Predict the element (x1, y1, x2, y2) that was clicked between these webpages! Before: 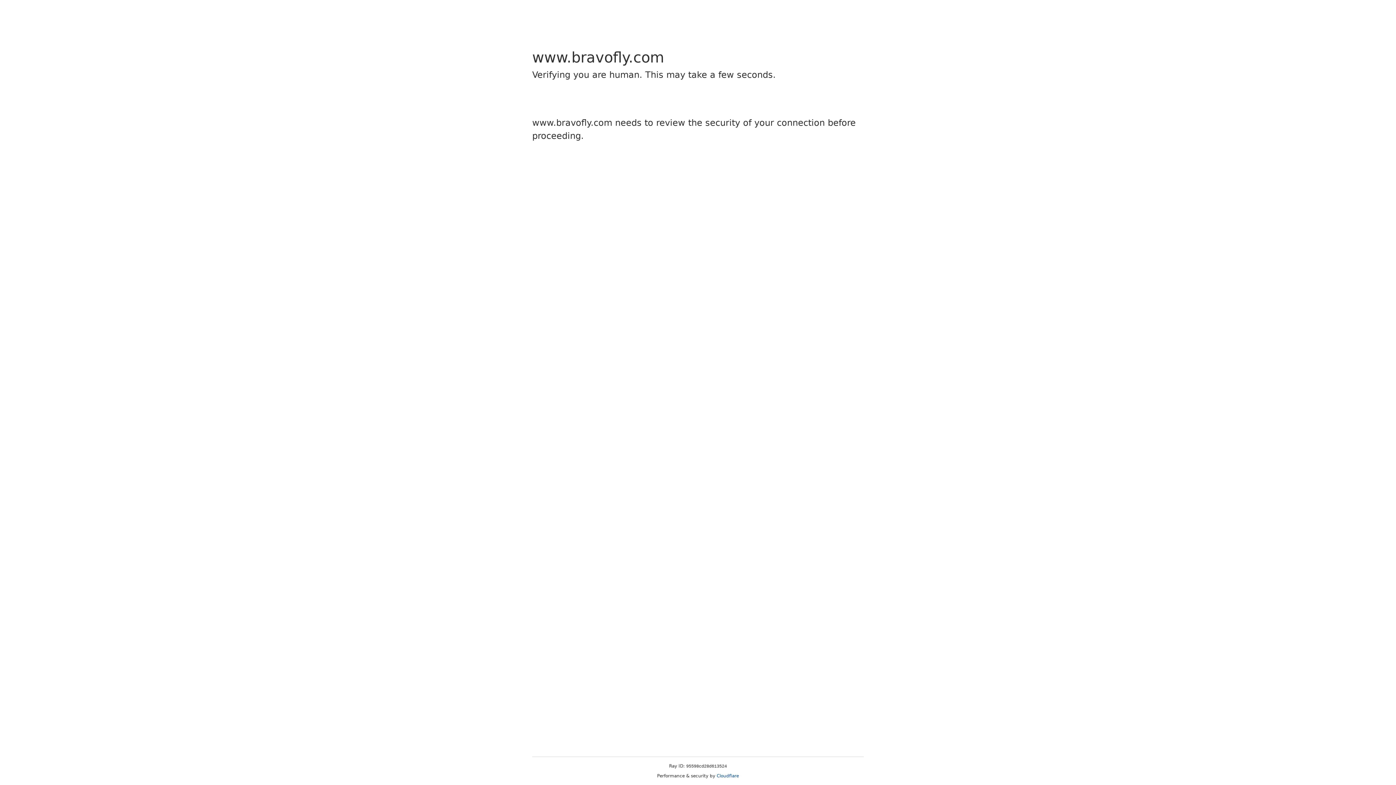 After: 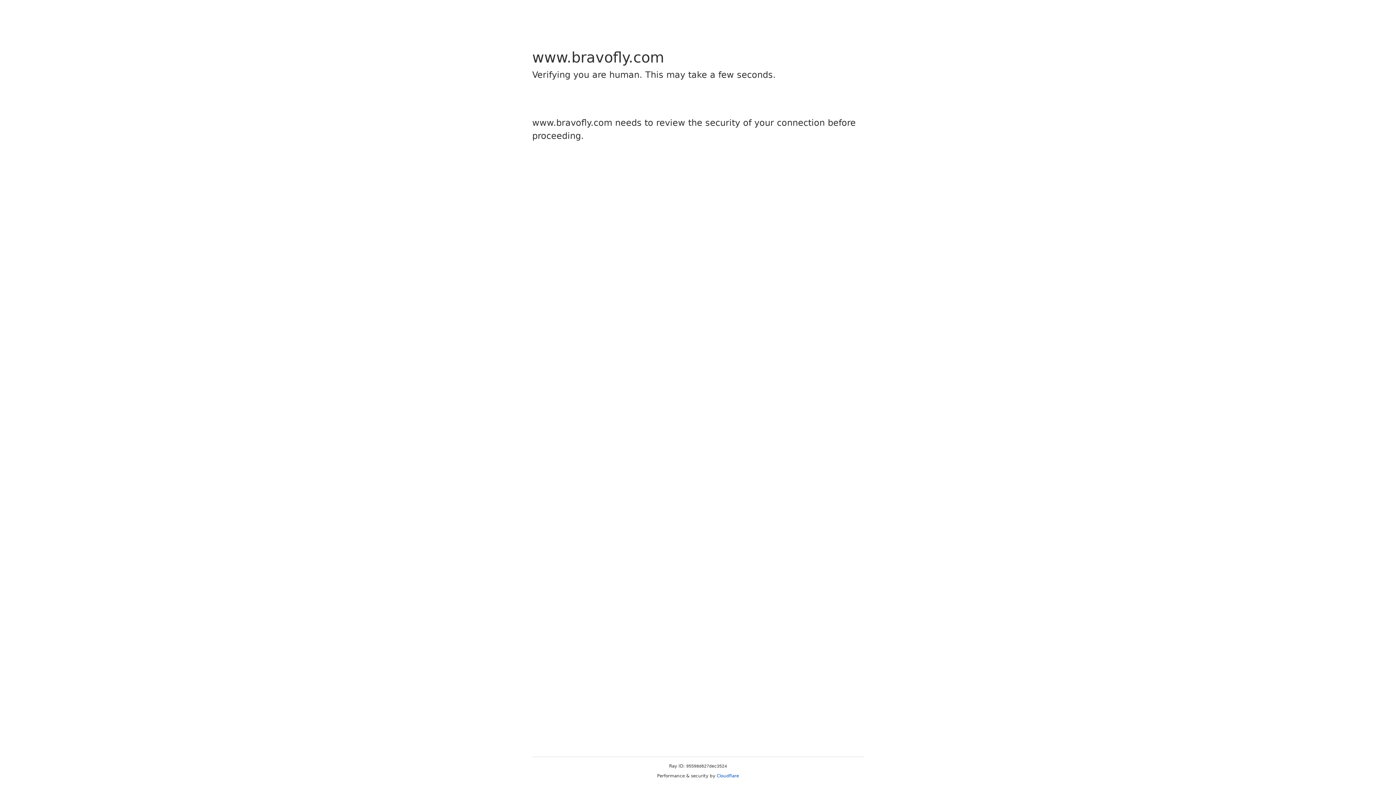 Action: bbox: (716, 773, 739, 778) label: Cloudflare